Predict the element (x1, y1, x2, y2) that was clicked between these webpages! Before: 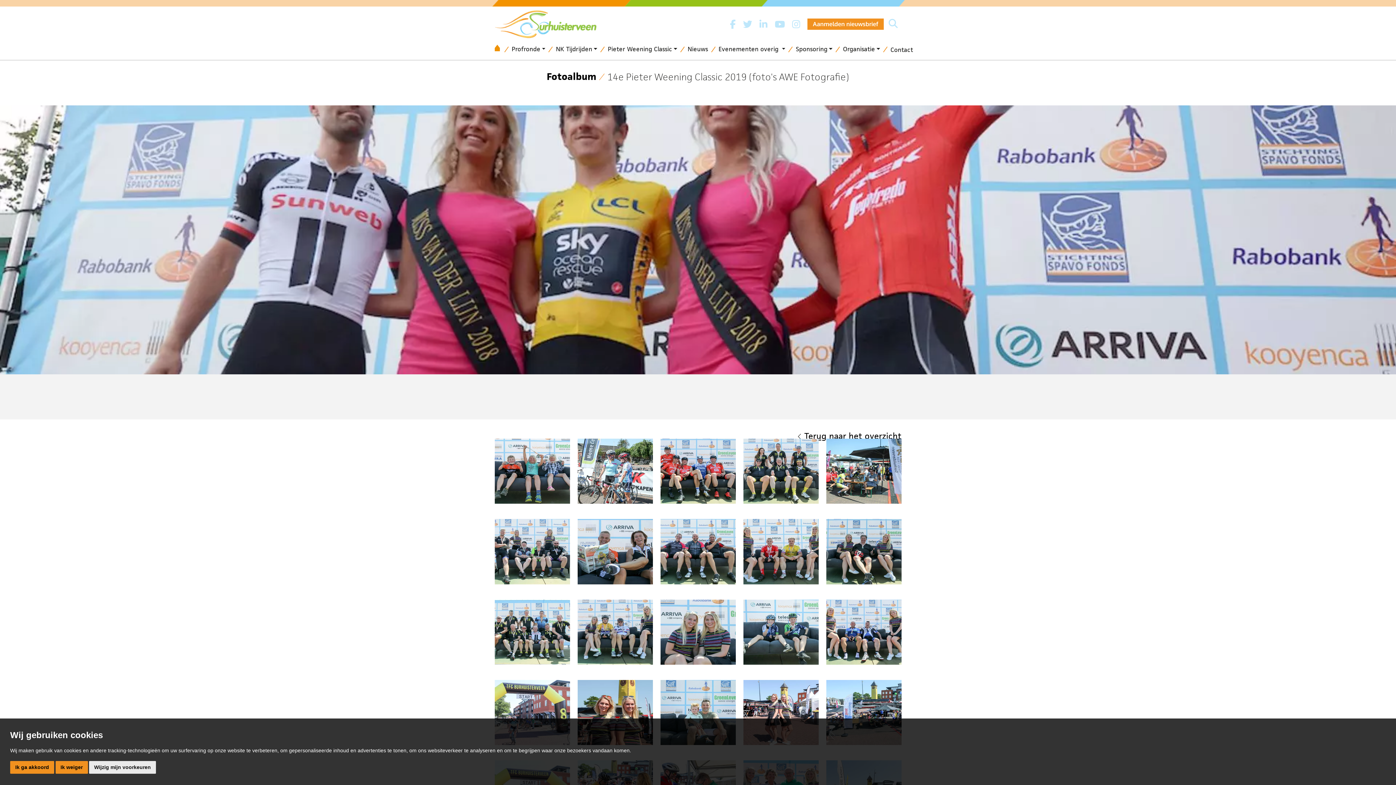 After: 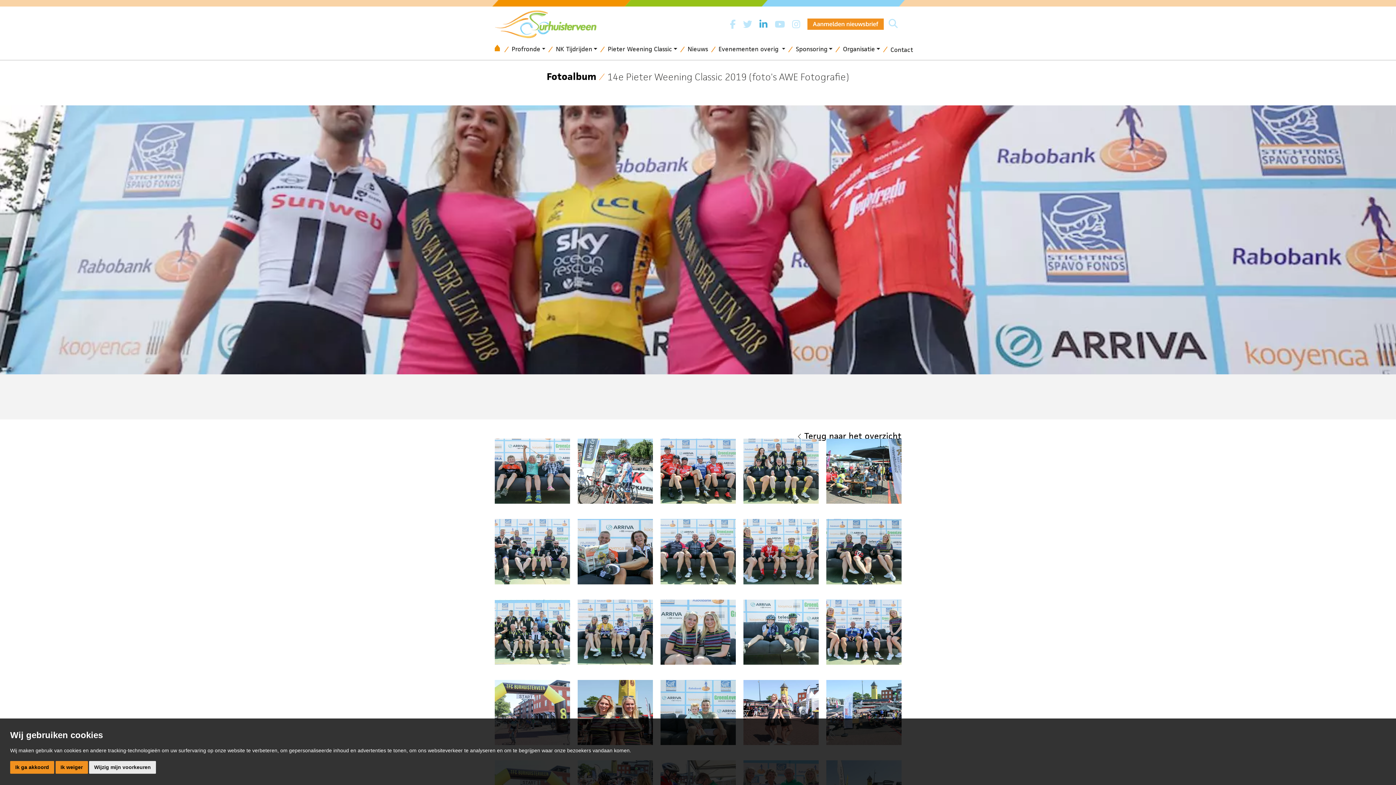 Action: bbox: (756, 19, 771, 28)